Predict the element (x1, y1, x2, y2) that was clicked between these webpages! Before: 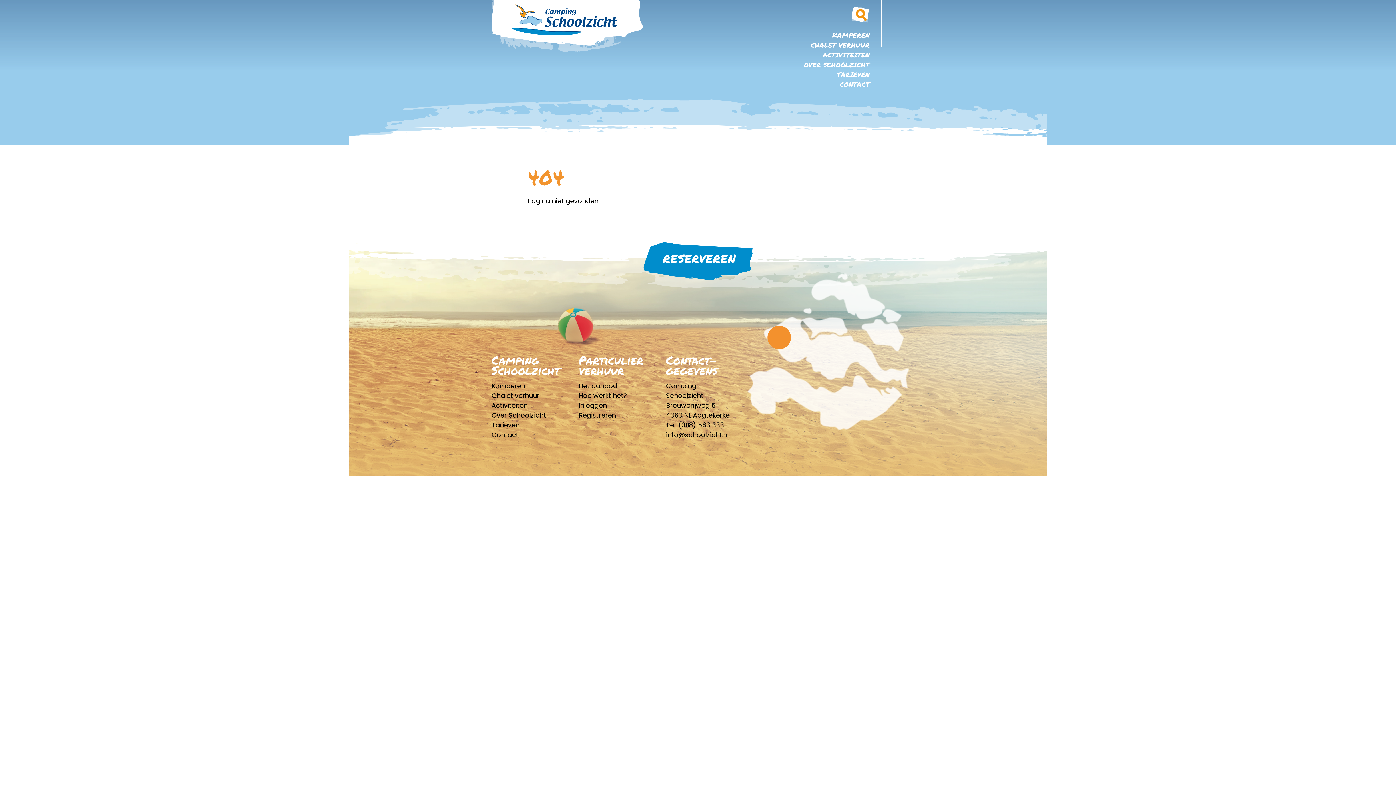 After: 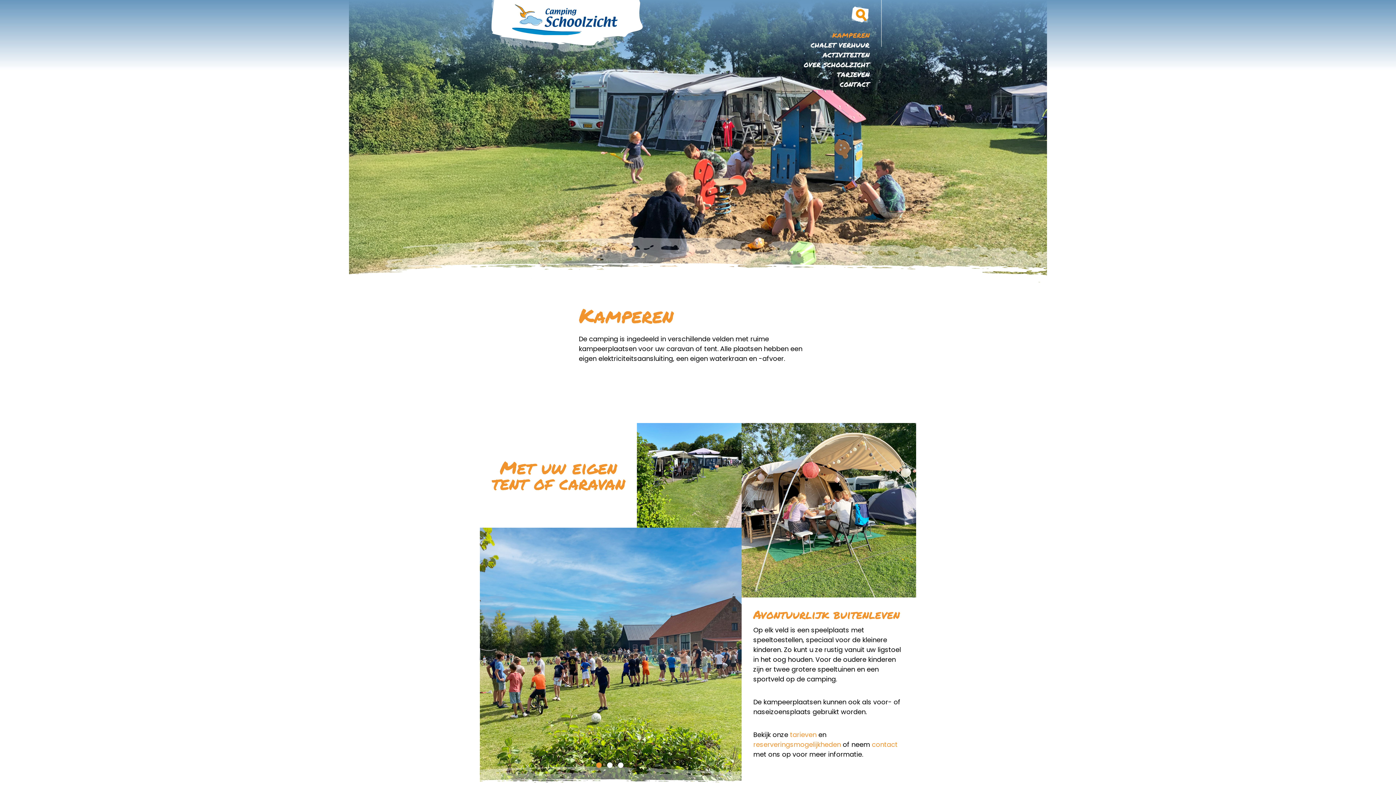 Action: bbox: (491, 381, 525, 390) label: Kamperen